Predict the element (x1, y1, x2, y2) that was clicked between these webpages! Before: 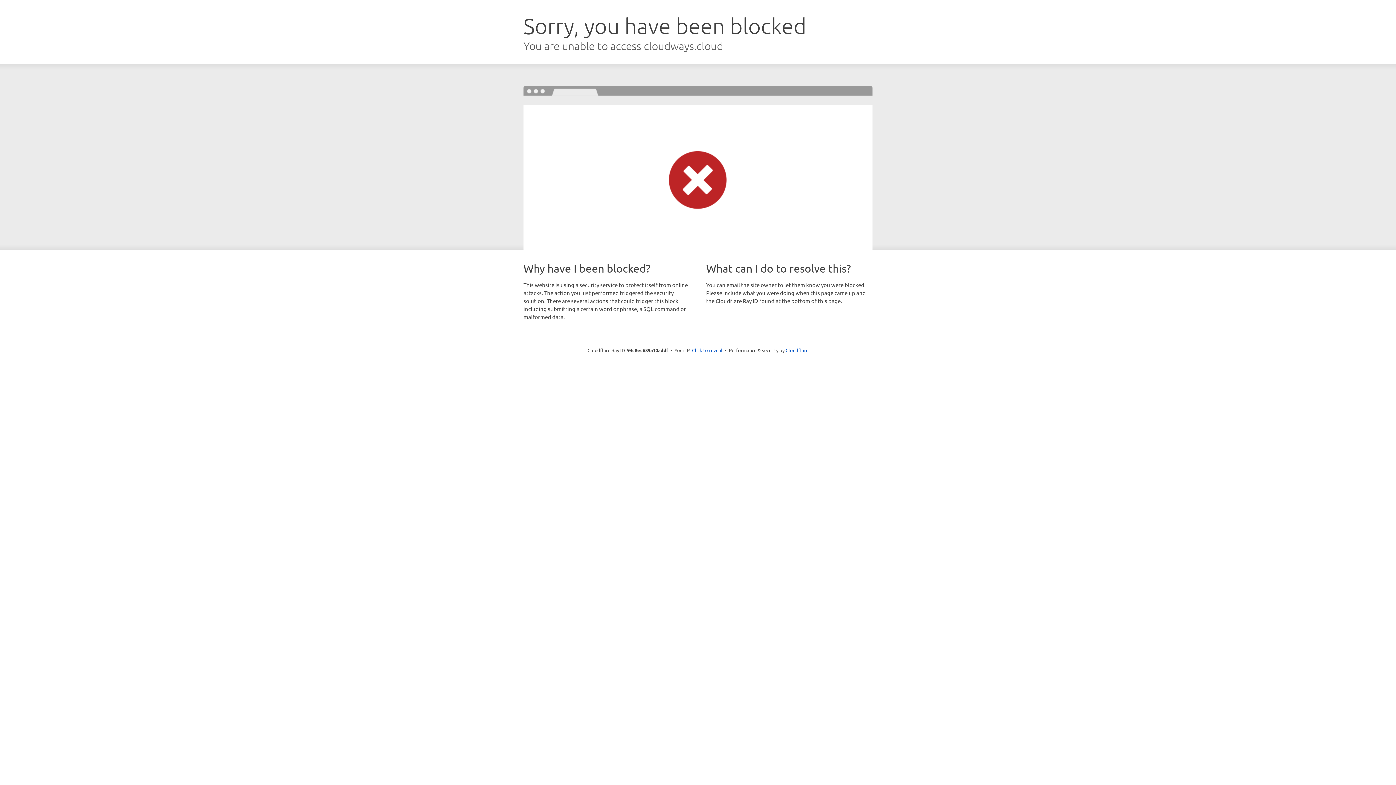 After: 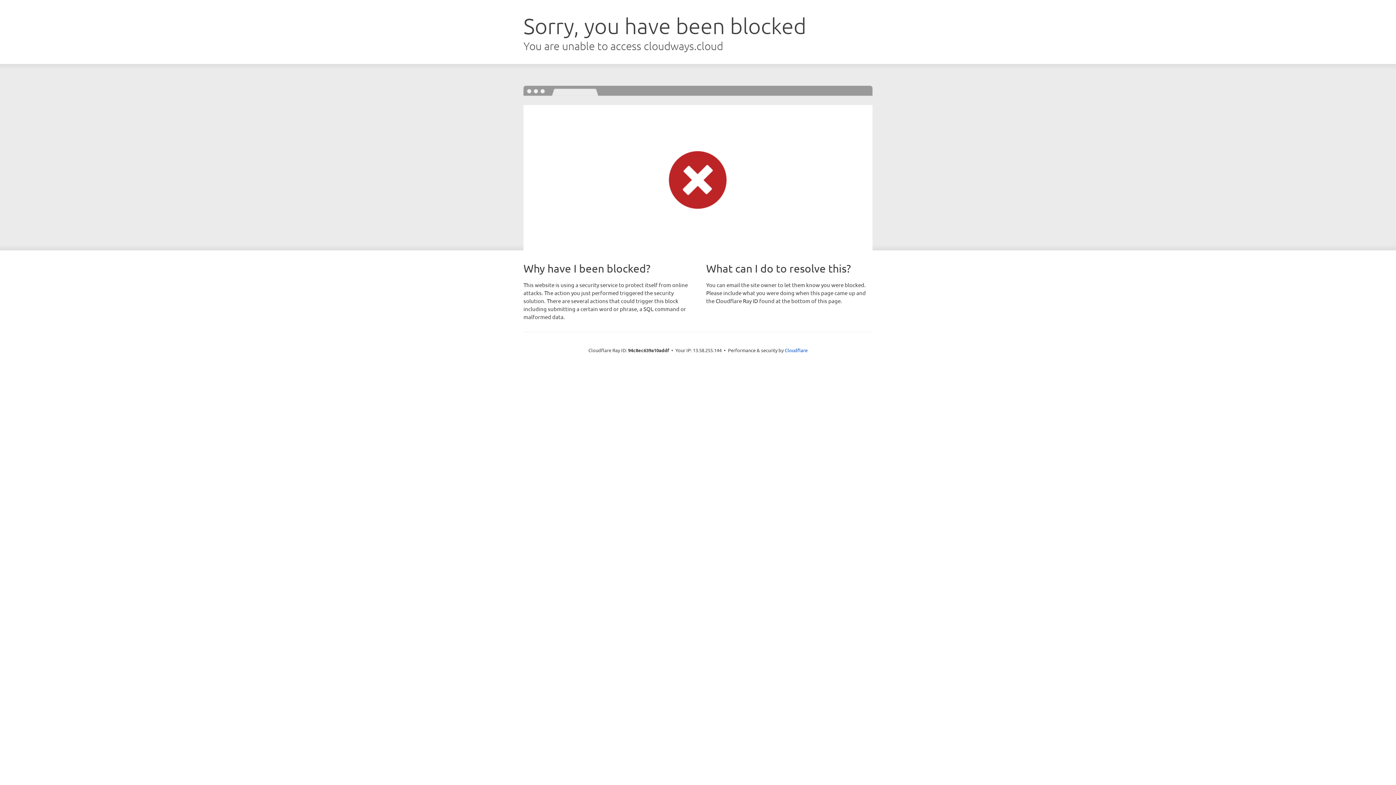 Action: bbox: (692, 346, 722, 353) label: Click to reveal